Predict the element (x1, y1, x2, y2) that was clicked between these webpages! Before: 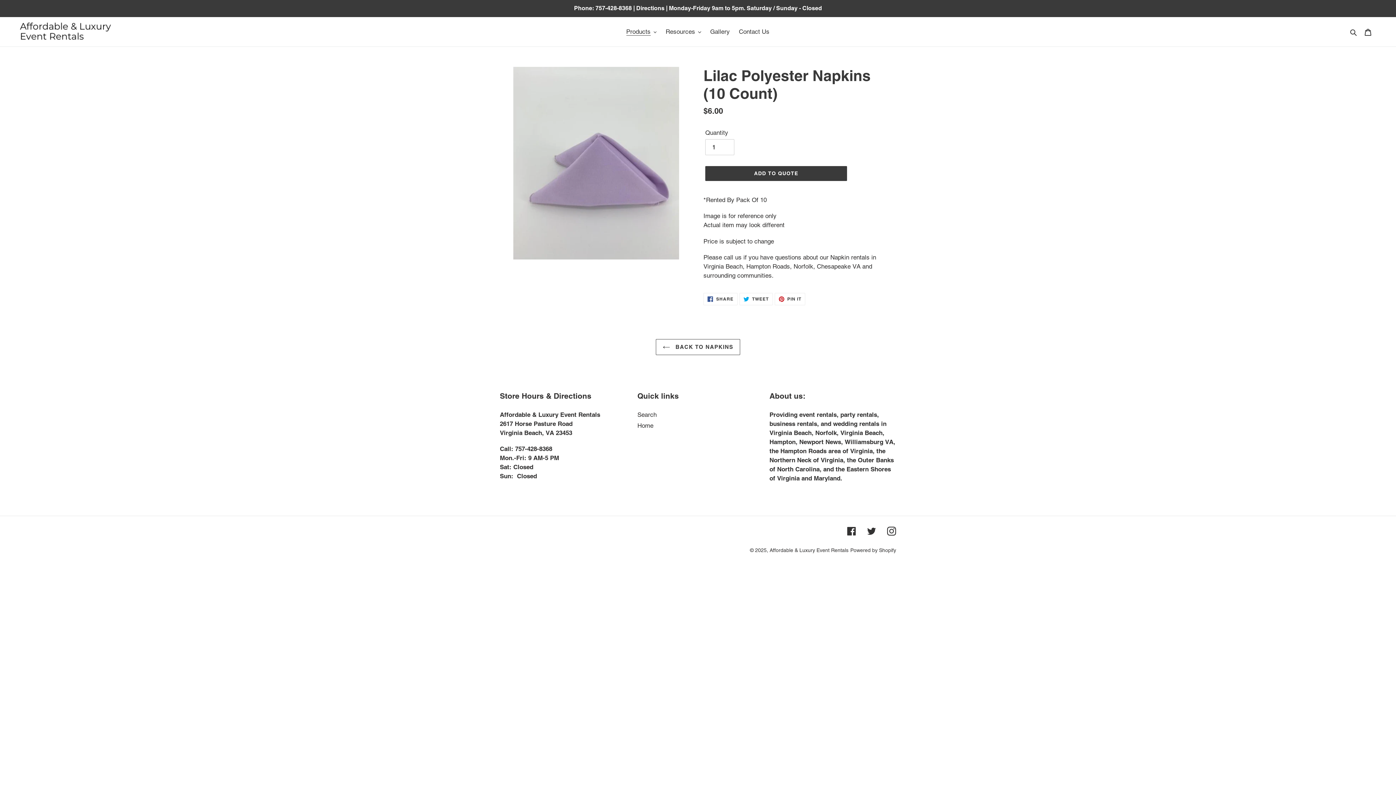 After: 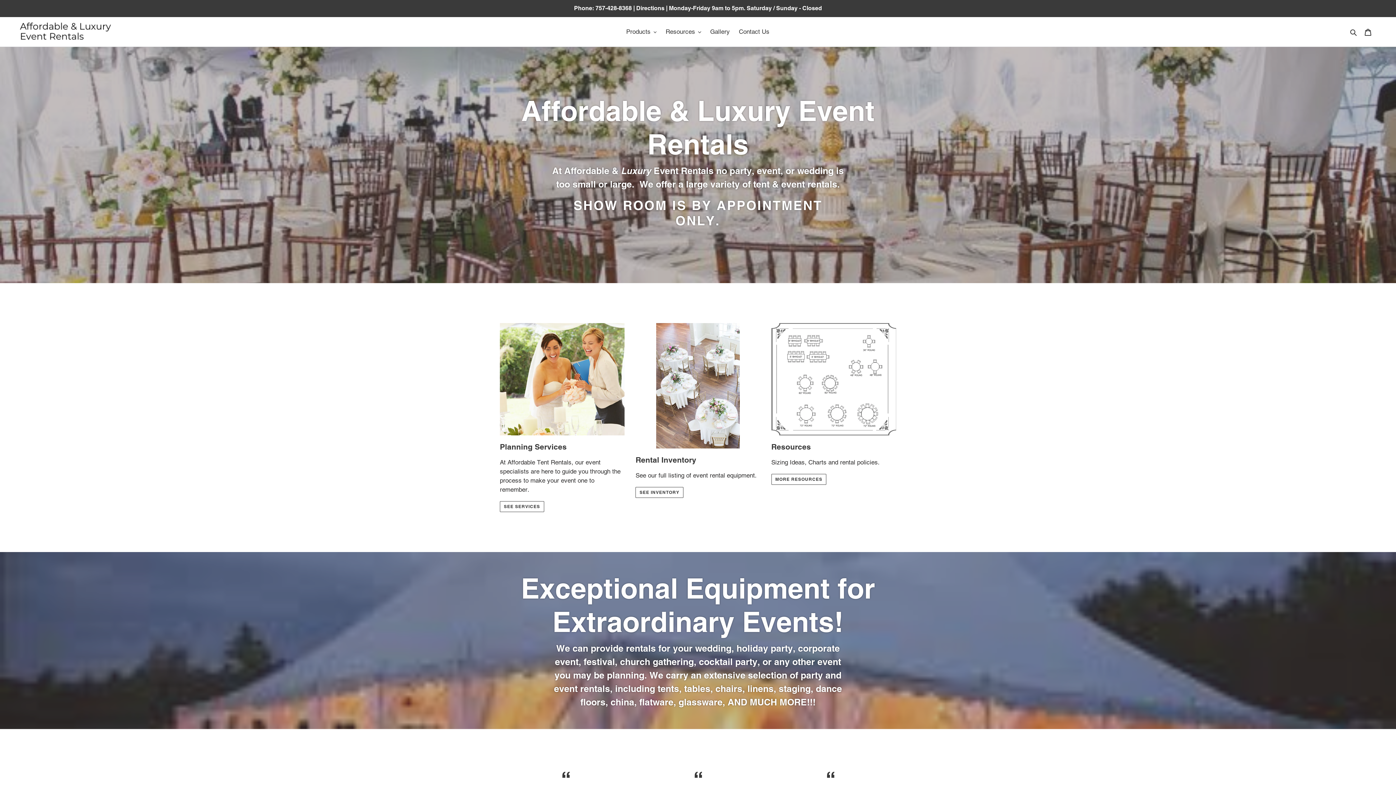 Action: label: Affordable & Luxury Event Rentals bbox: (769, 547, 848, 553)